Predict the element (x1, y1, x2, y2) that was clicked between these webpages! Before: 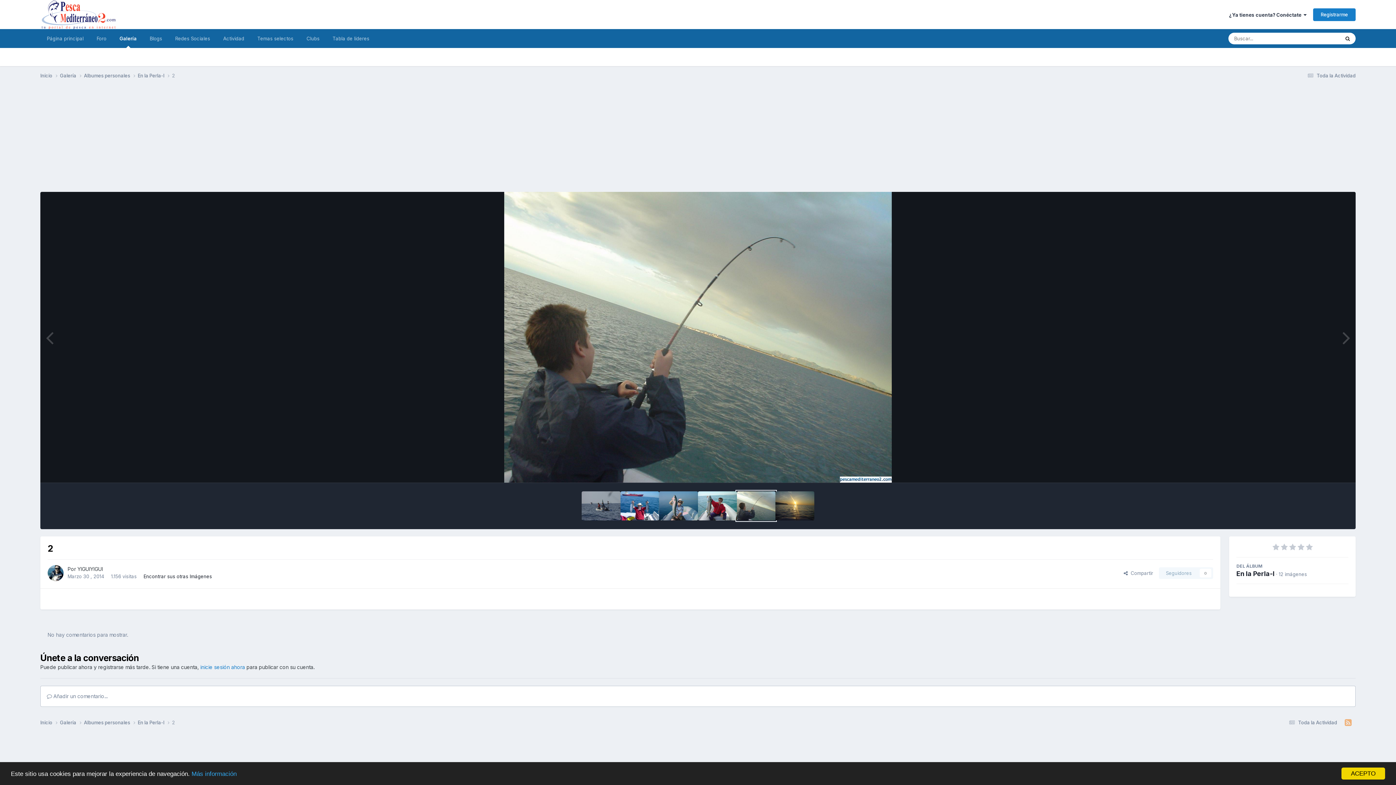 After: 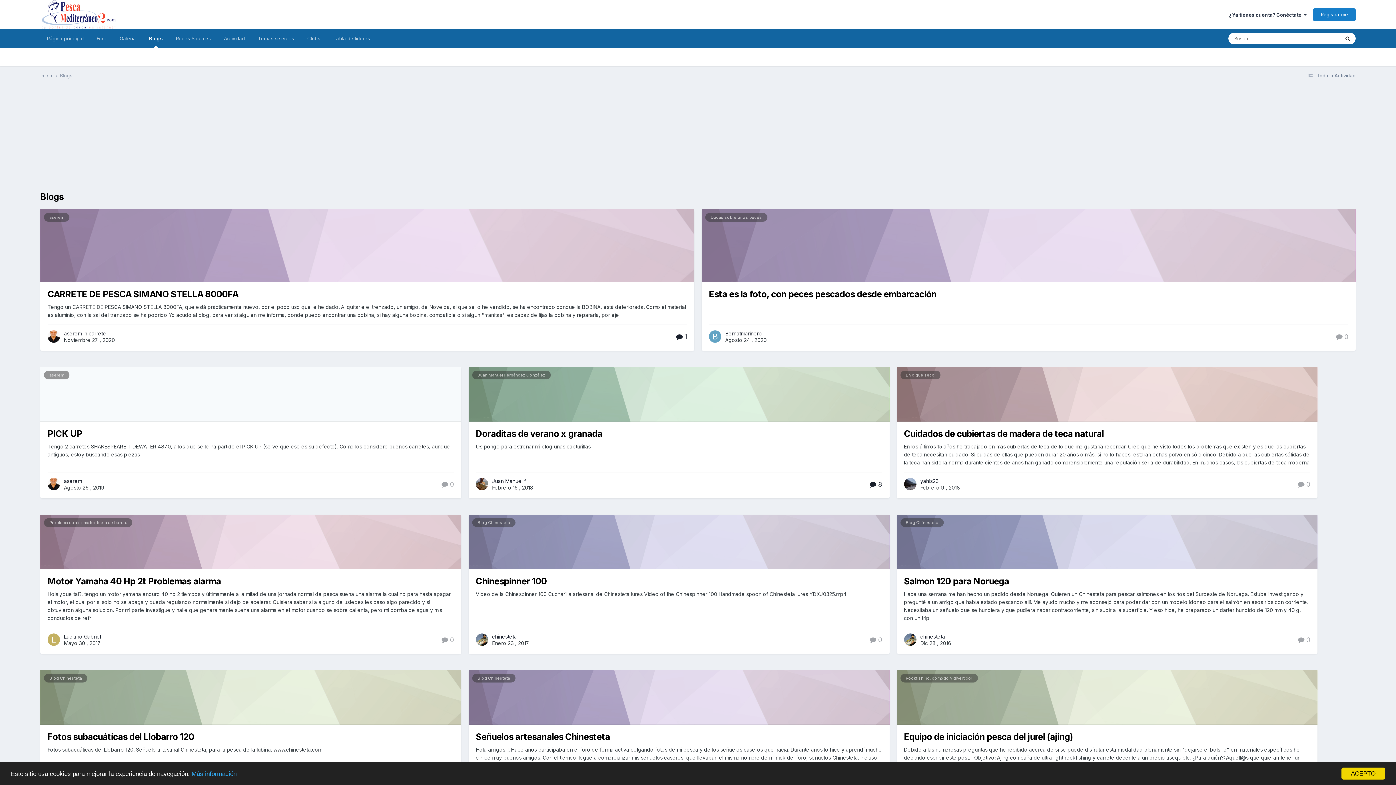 Action: label: Blogs bbox: (143, 29, 168, 48)